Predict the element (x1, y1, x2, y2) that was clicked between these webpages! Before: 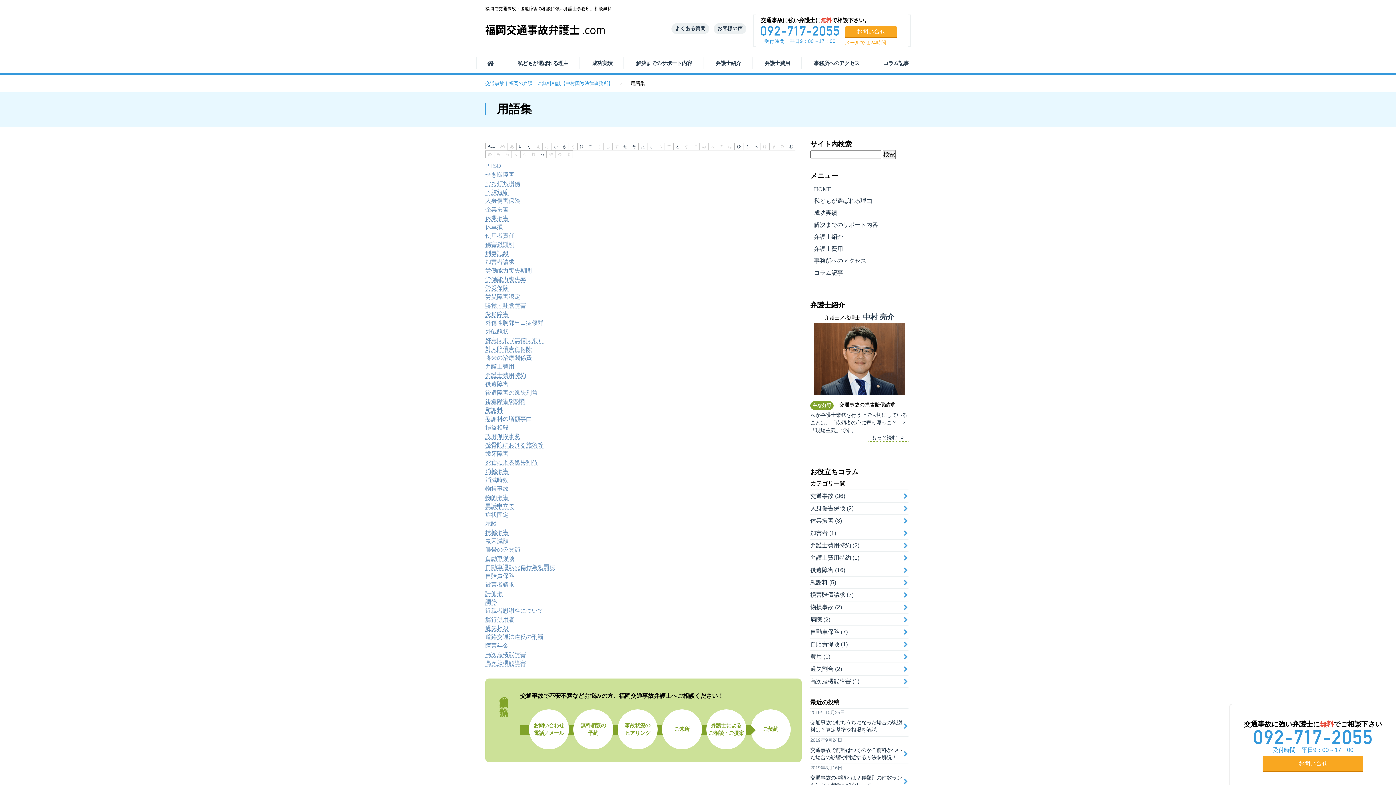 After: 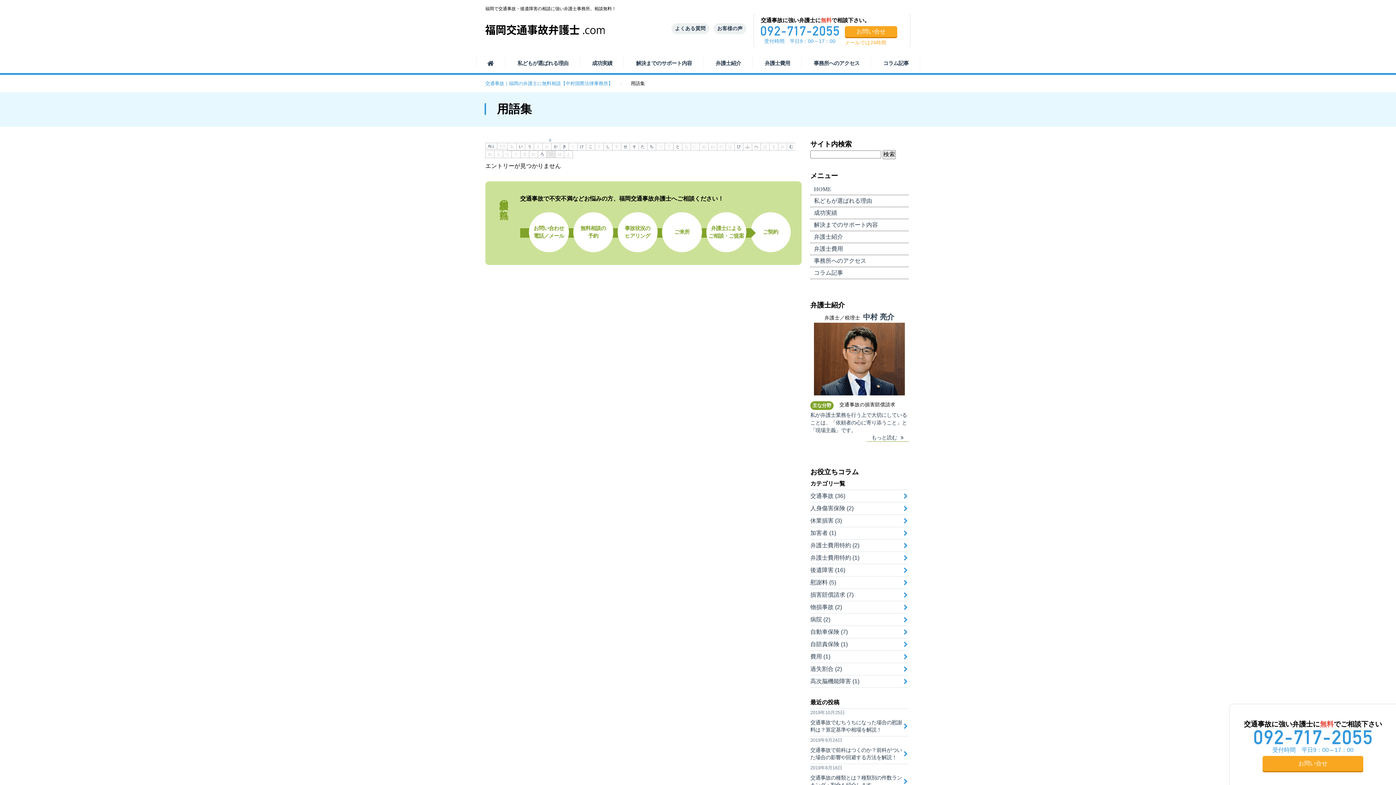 Action: bbox: (546, 150, 555, 158) label: や